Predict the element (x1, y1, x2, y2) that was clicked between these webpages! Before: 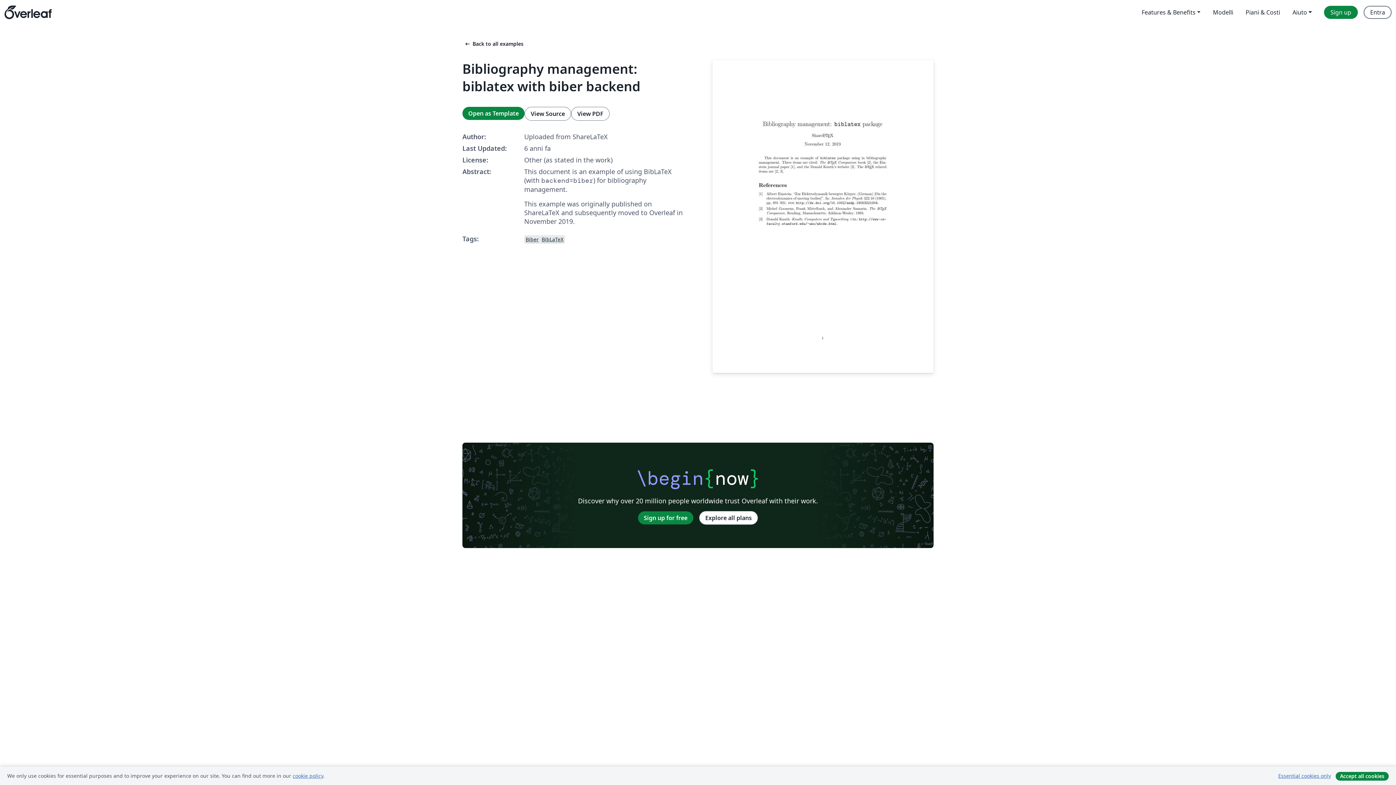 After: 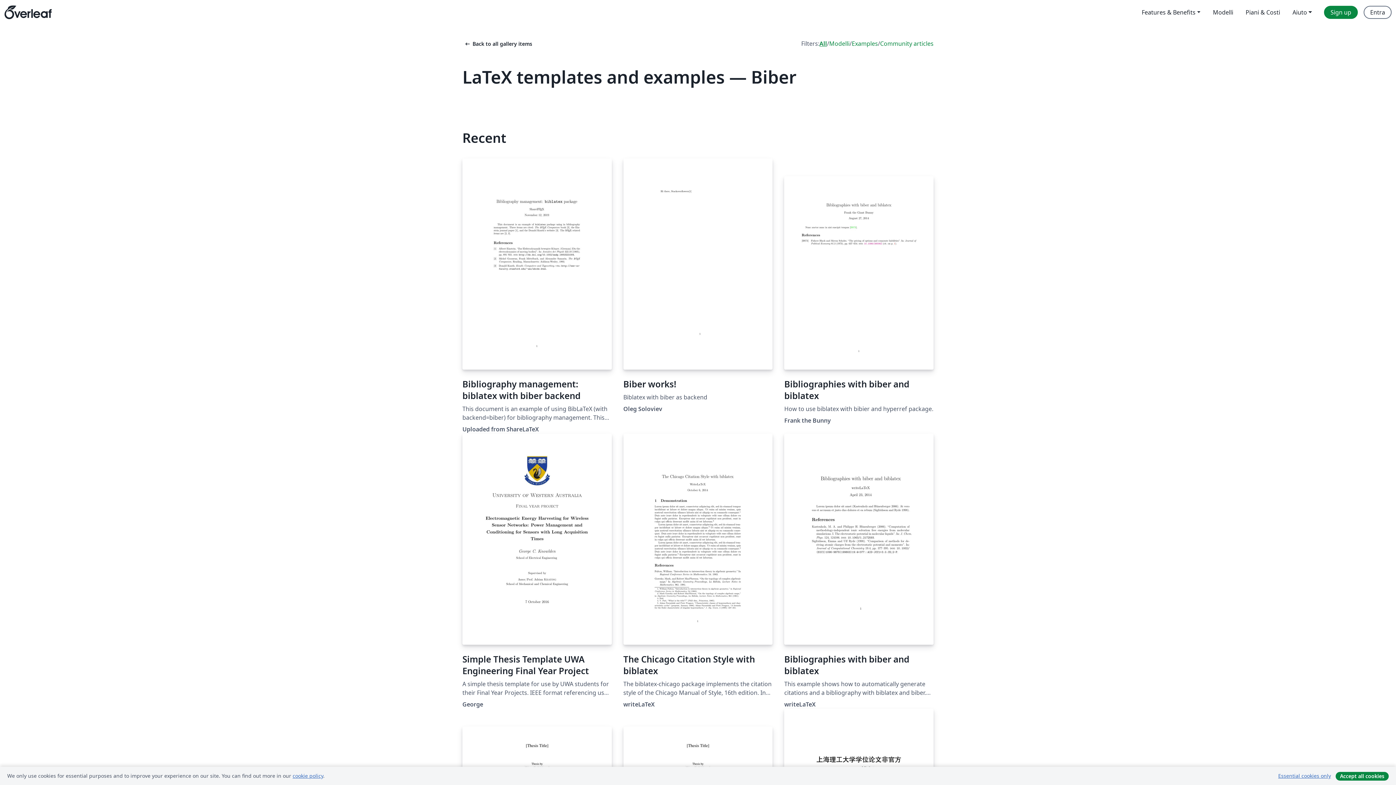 Action: bbox: (524, 234, 540, 243) label: Biber